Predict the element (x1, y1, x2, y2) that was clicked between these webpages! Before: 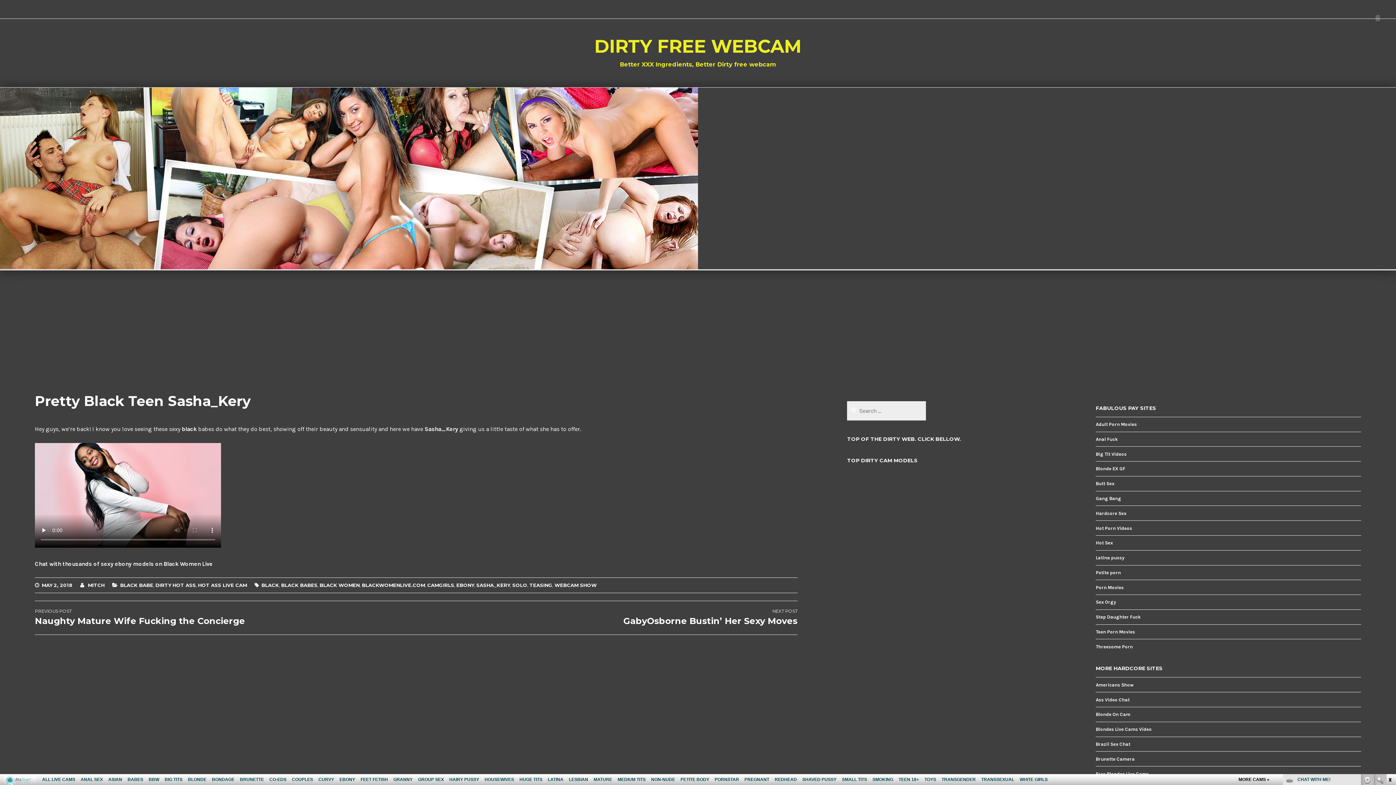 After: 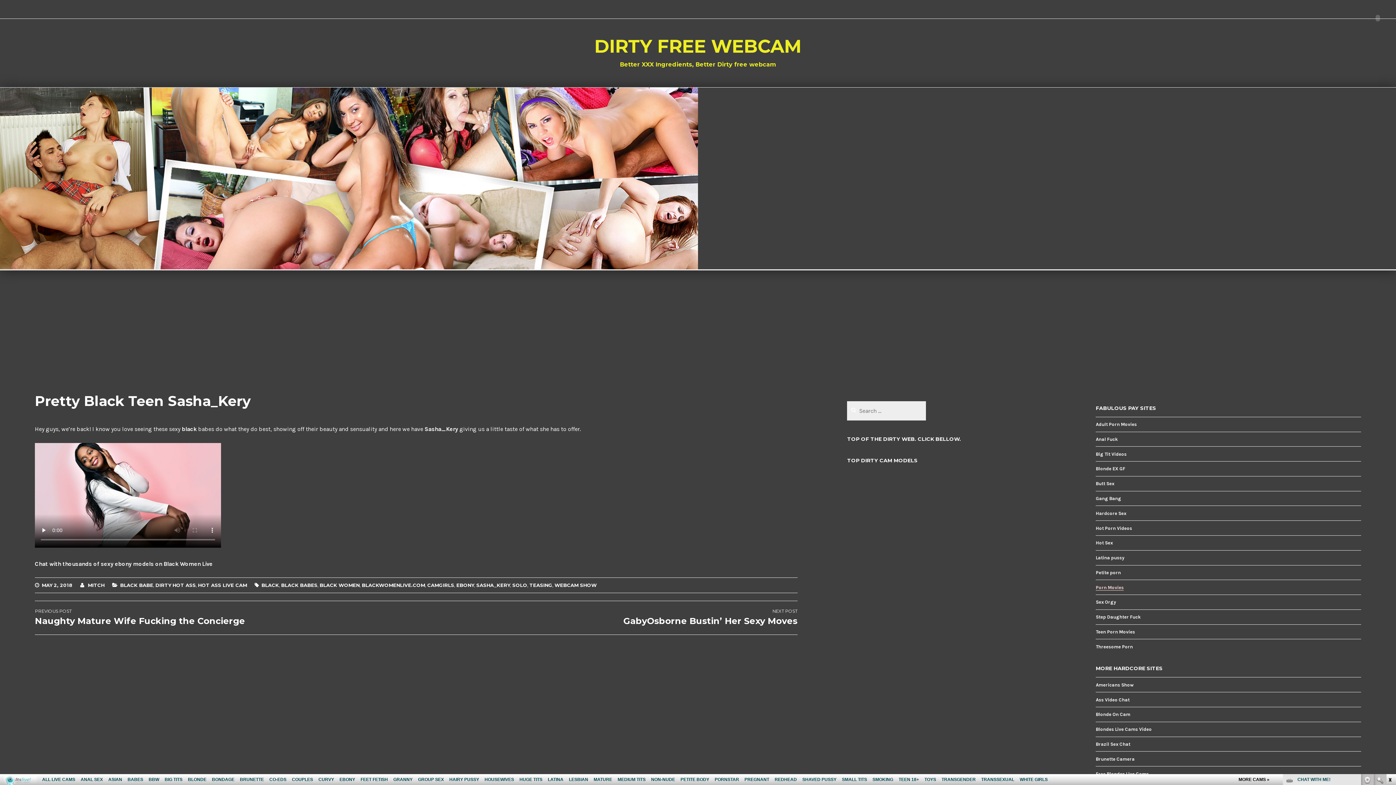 Action: label: Porn Movies bbox: (1096, 584, 1124, 590)